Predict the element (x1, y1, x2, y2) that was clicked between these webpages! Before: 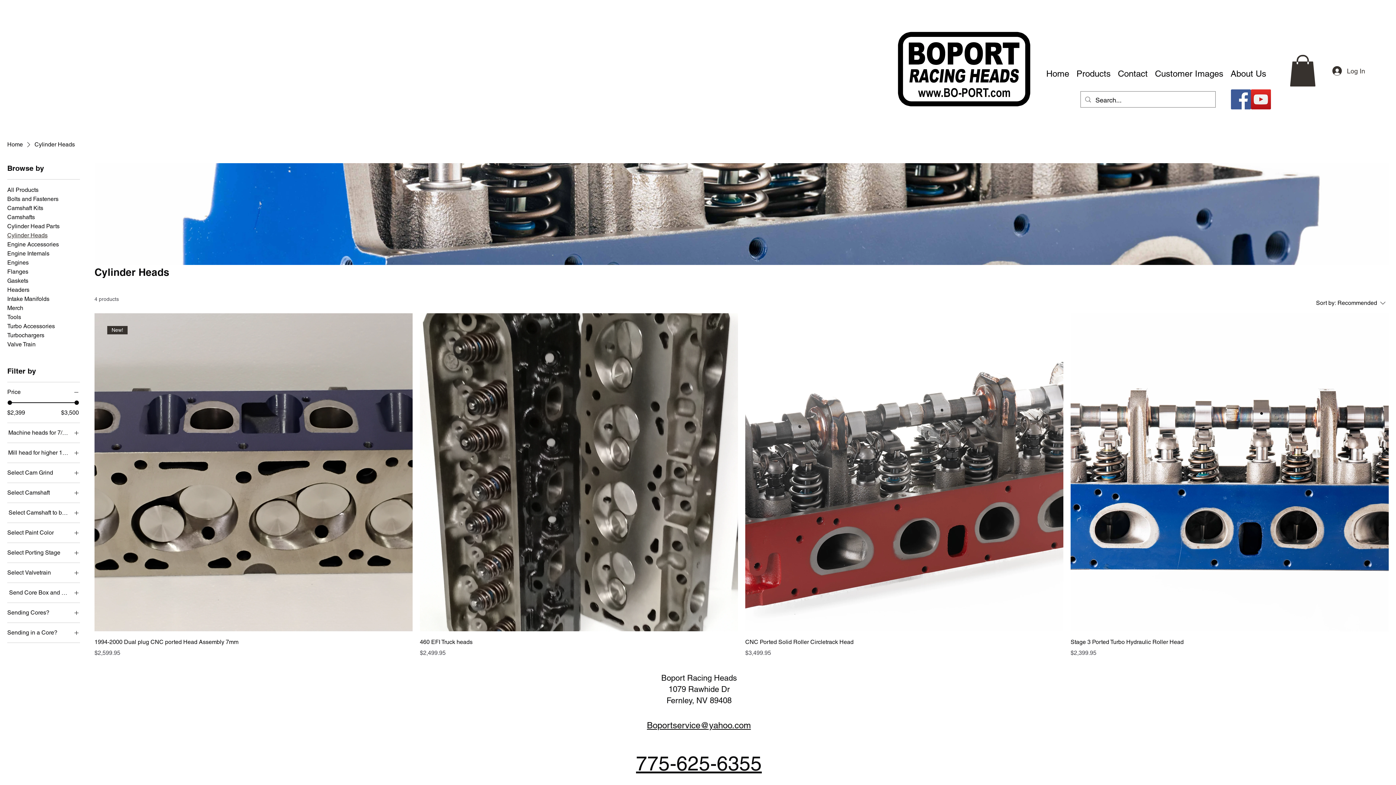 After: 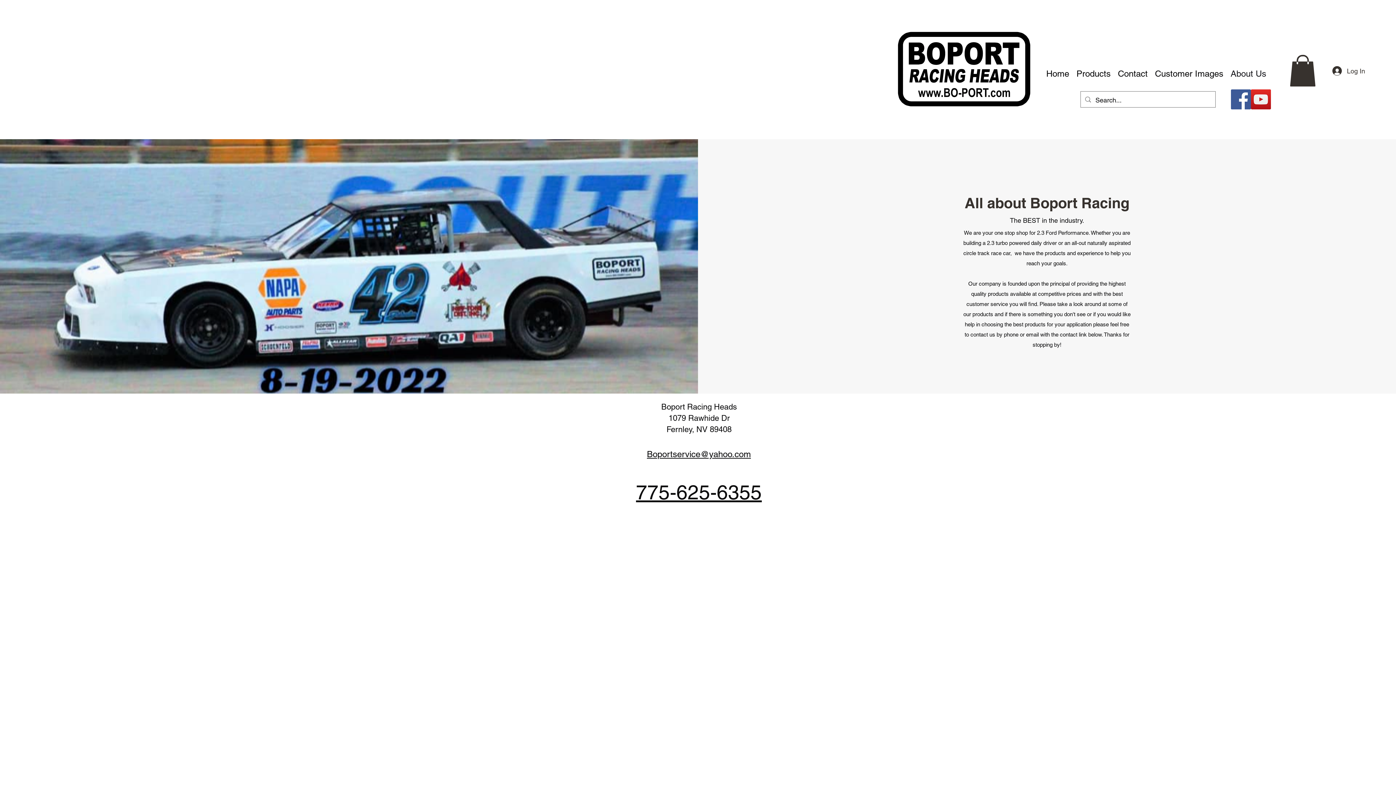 Action: label: About Us bbox: (1227, 58, 1270, 89)